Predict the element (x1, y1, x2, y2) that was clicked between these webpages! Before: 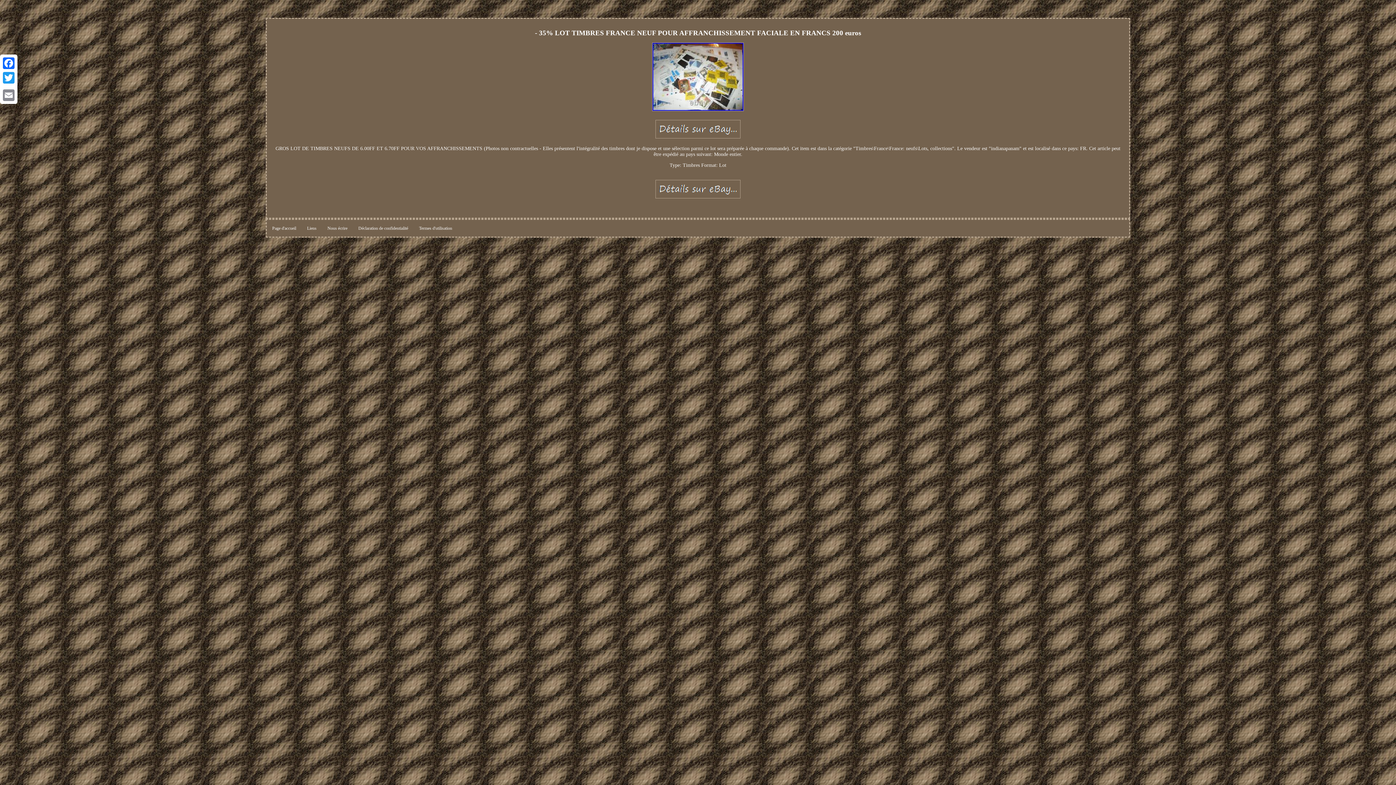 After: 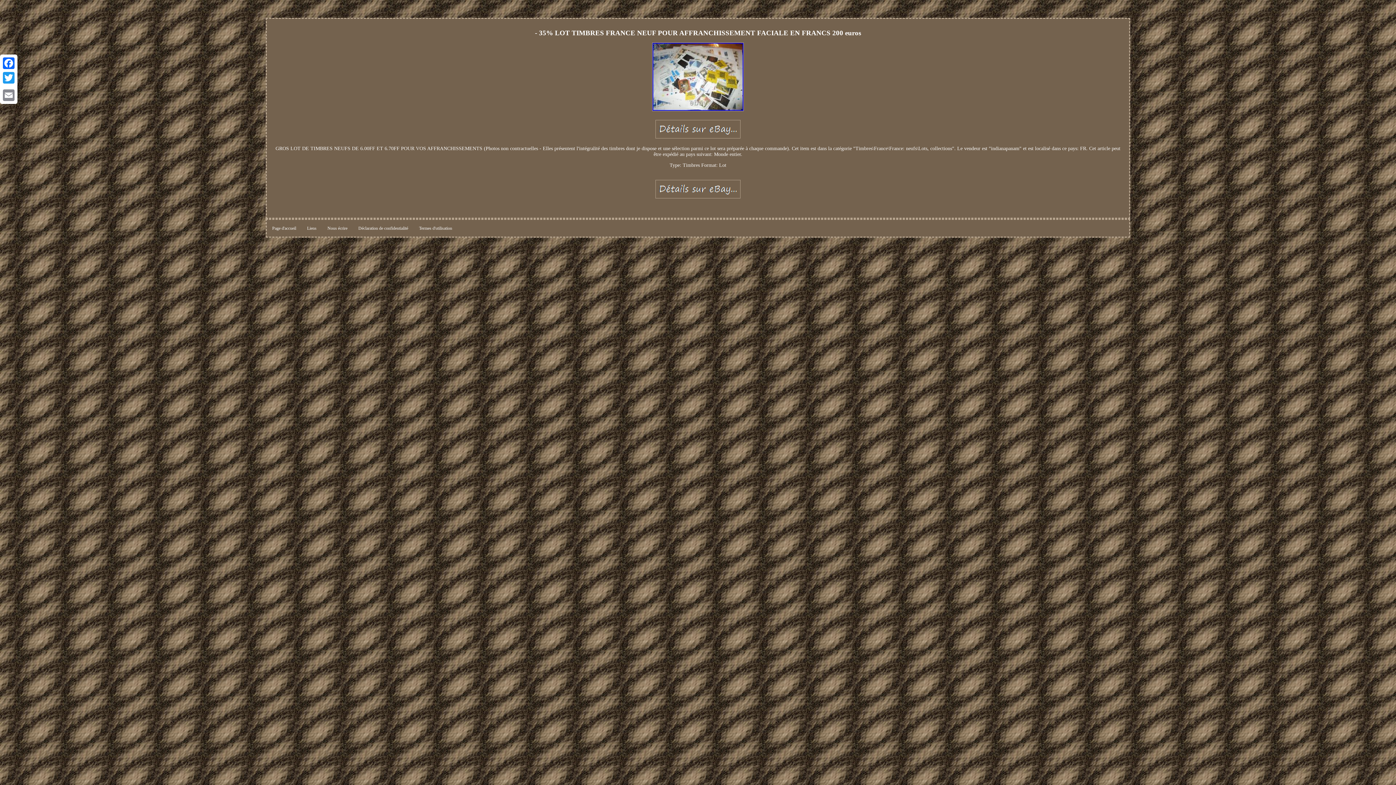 Action: bbox: (1, 85, 16, 88)